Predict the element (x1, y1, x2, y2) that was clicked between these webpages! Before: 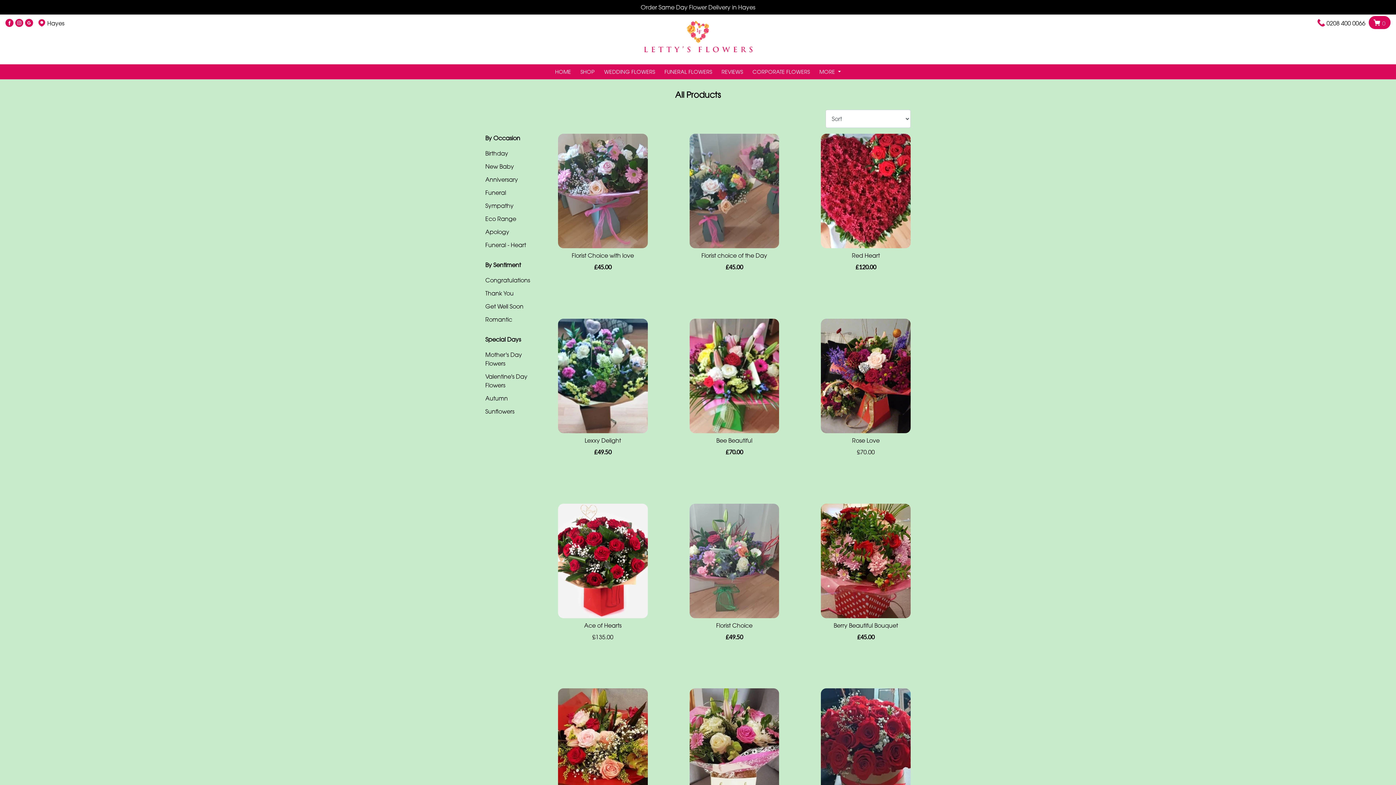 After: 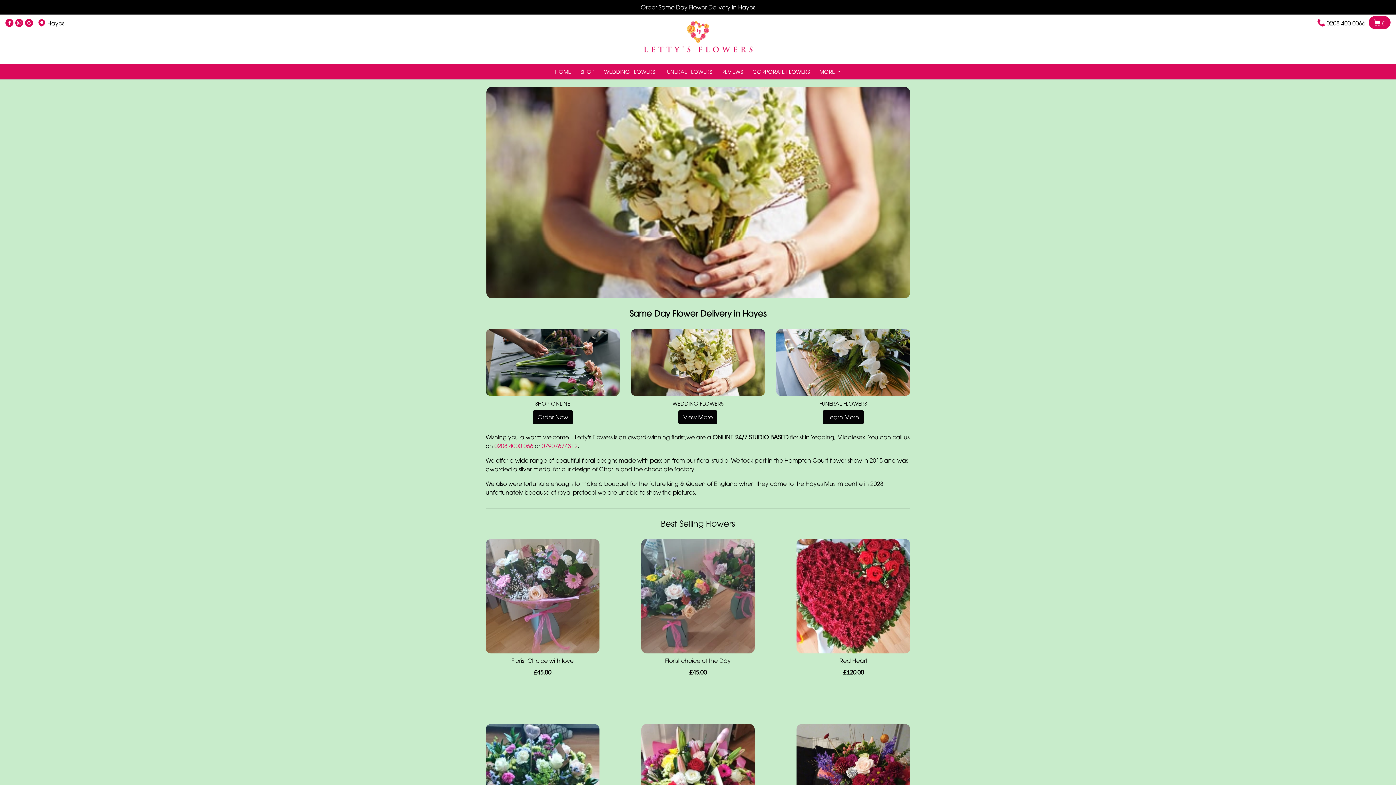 Action: bbox: (552, 67, 574, 75) label: HOME